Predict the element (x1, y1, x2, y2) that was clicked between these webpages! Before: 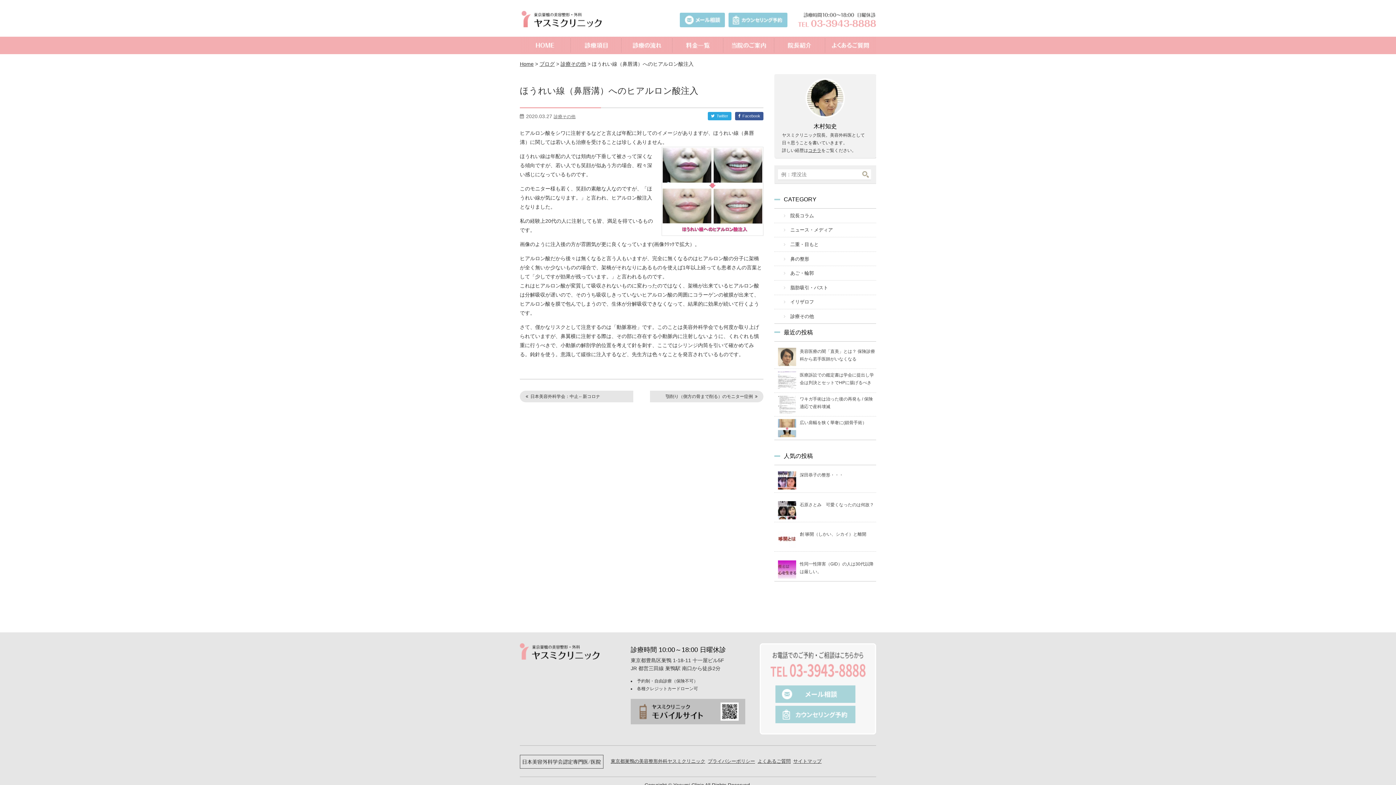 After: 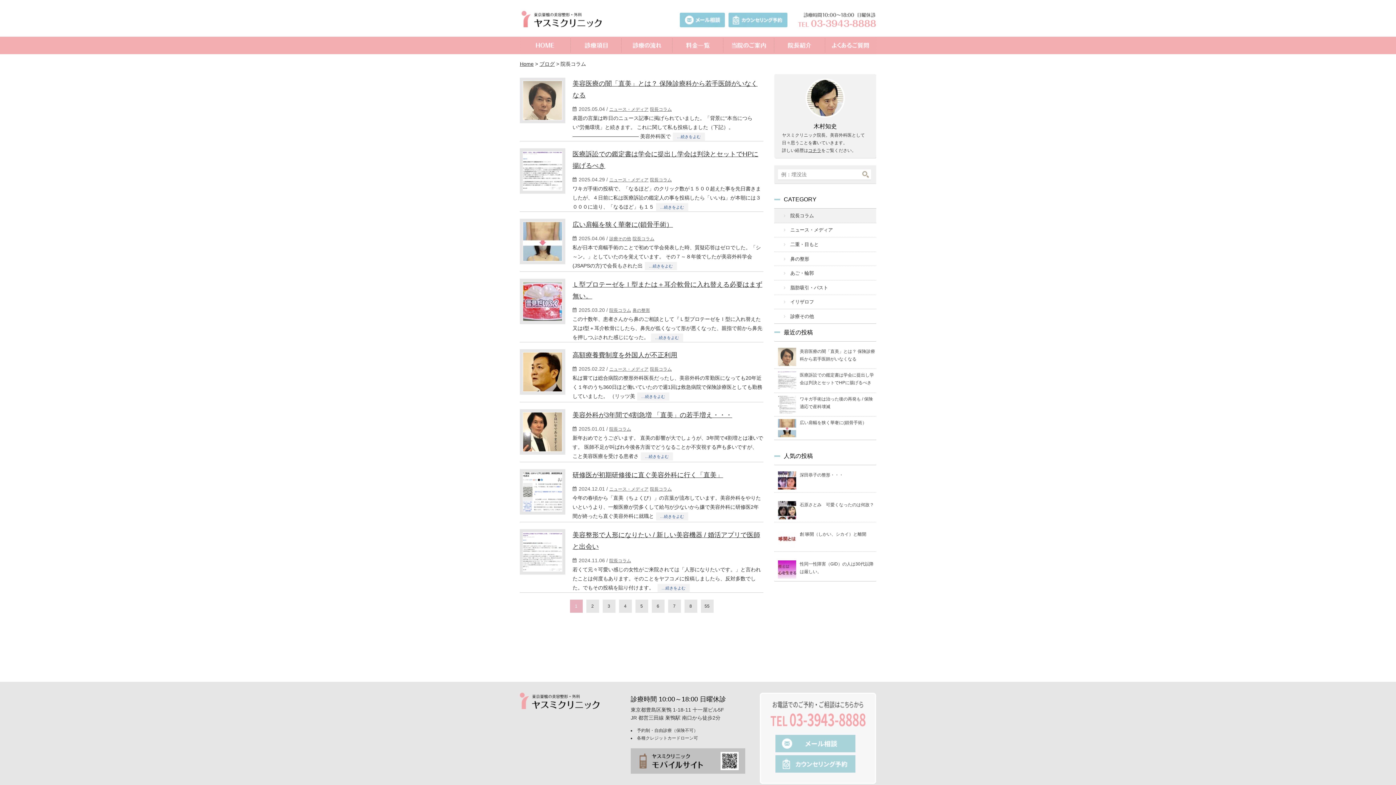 Action: label: 院長コラム bbox: (779, 213, 814, 218)